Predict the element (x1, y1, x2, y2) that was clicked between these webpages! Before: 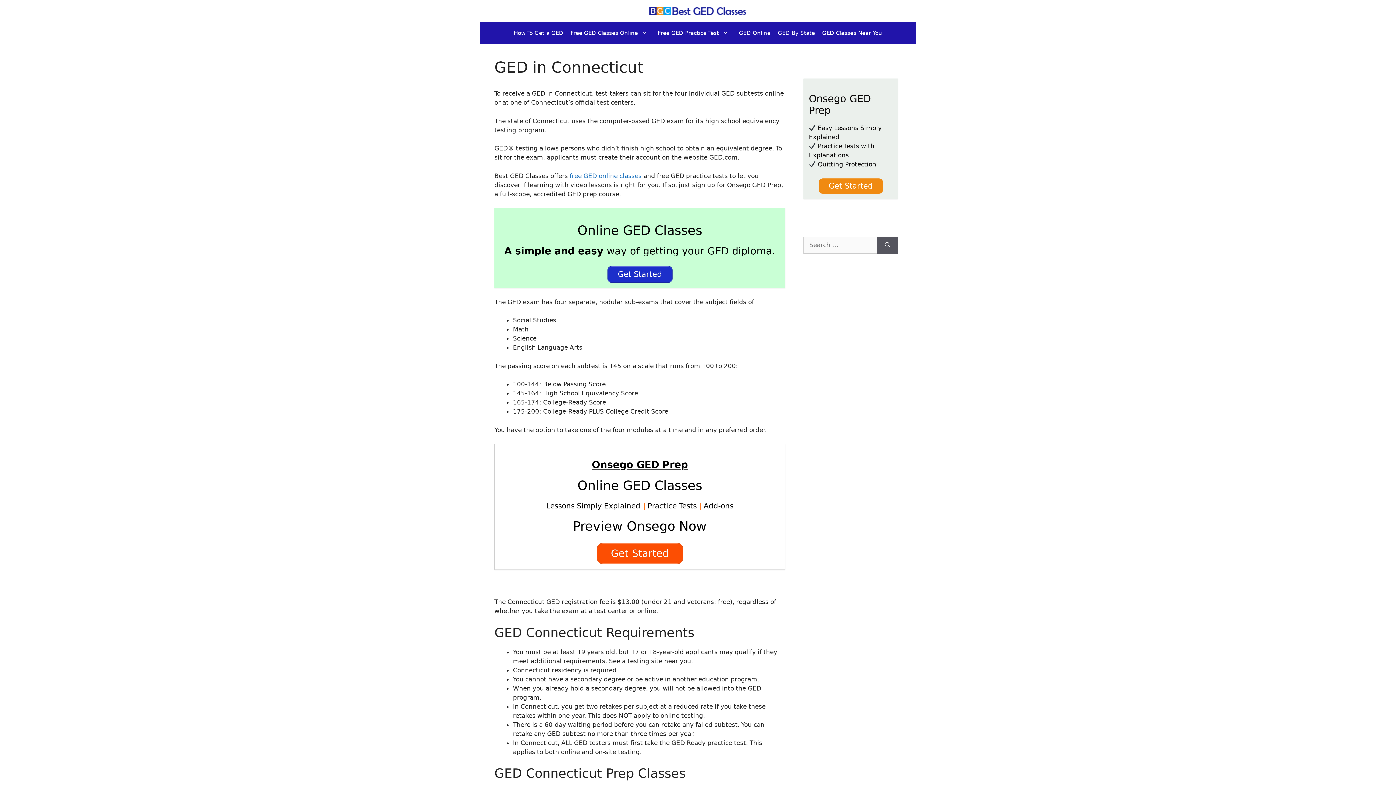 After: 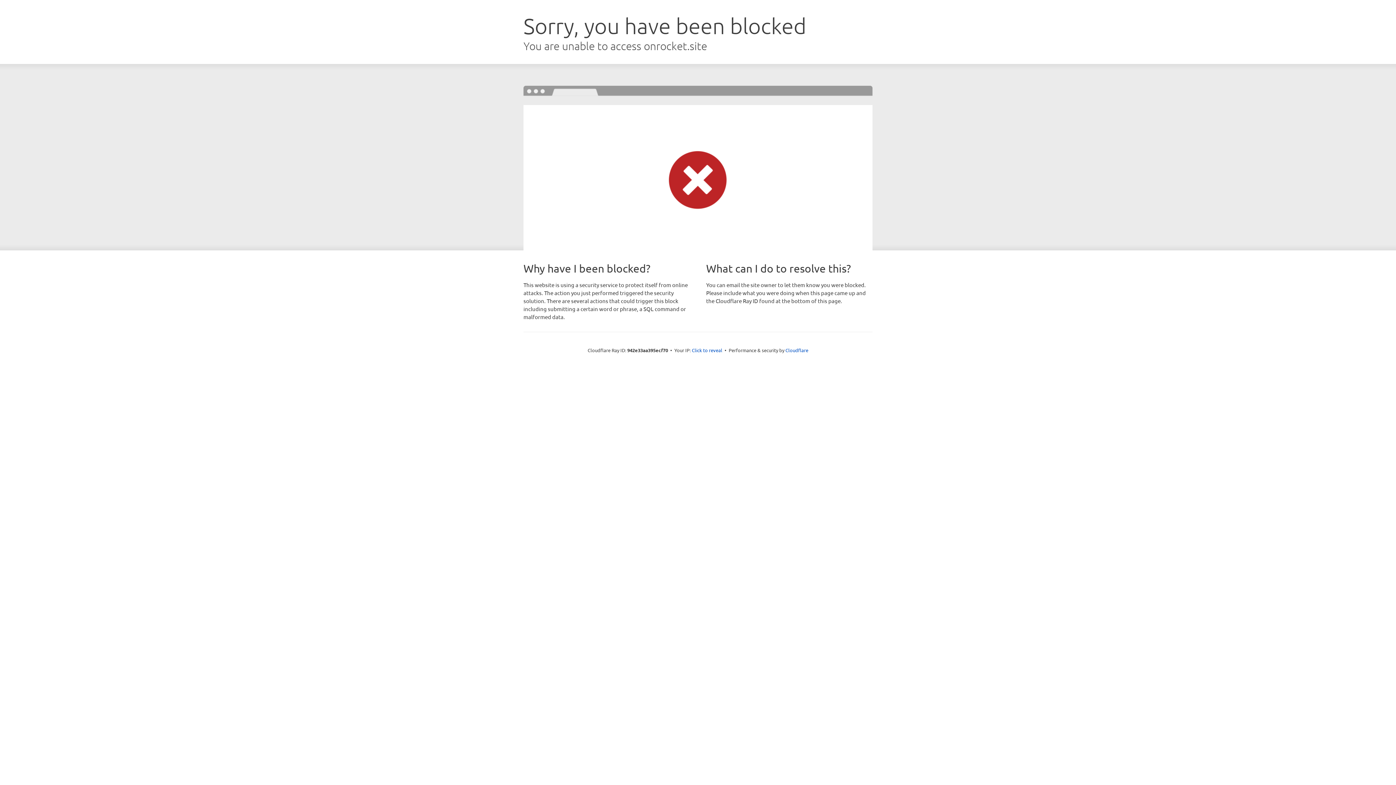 Action: label: Get Started bbox: (607, 266, 672, 282)